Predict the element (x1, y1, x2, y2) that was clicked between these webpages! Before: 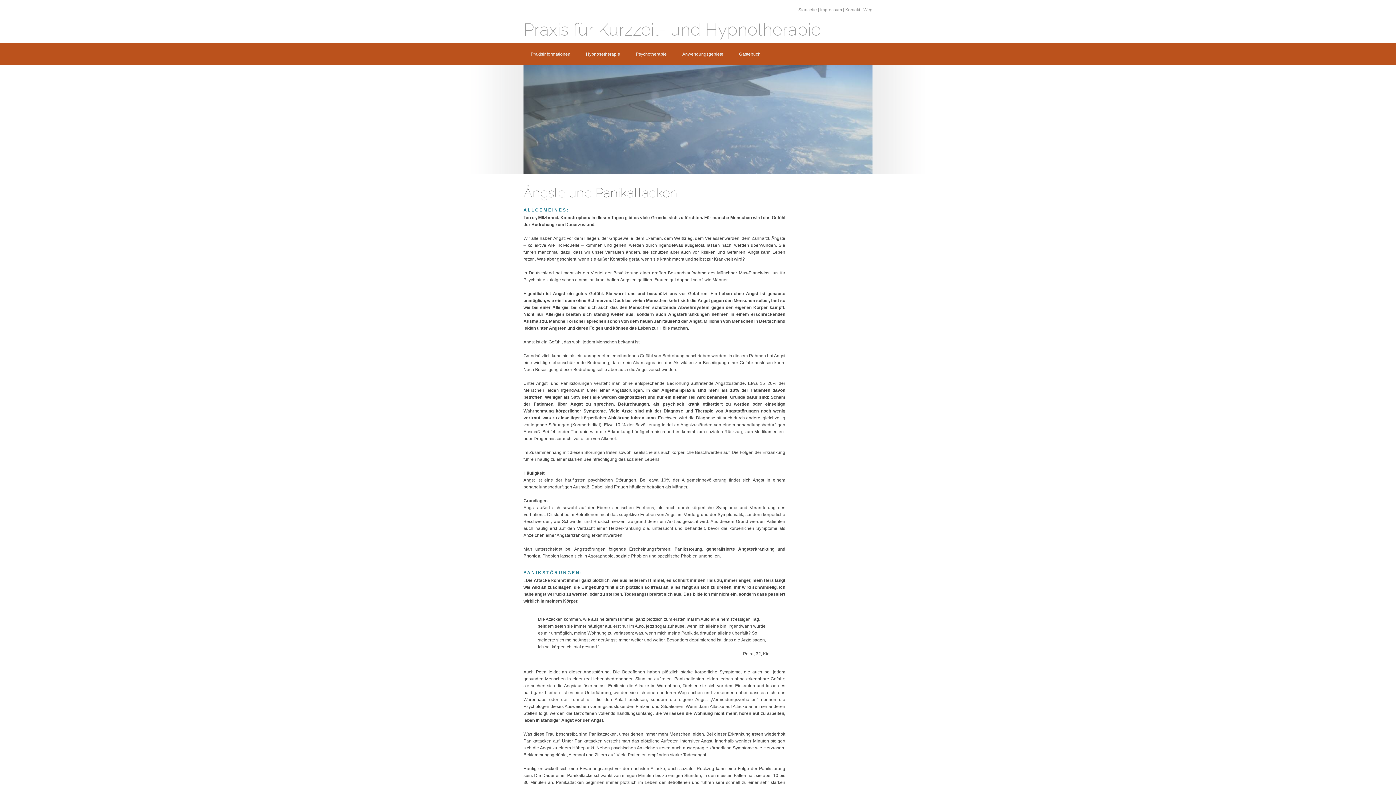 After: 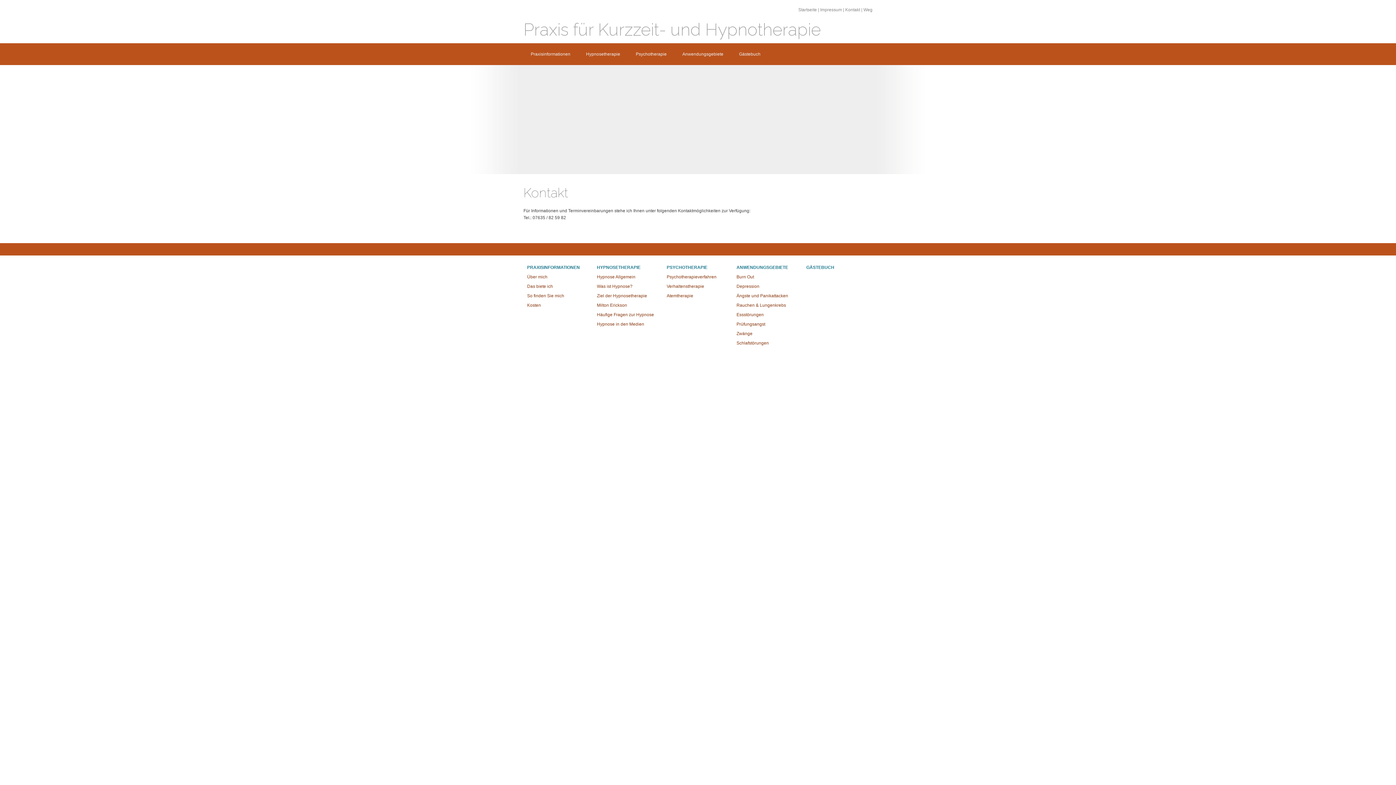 Action: label: Kontakt bbox: (845, 7, 860, 12)